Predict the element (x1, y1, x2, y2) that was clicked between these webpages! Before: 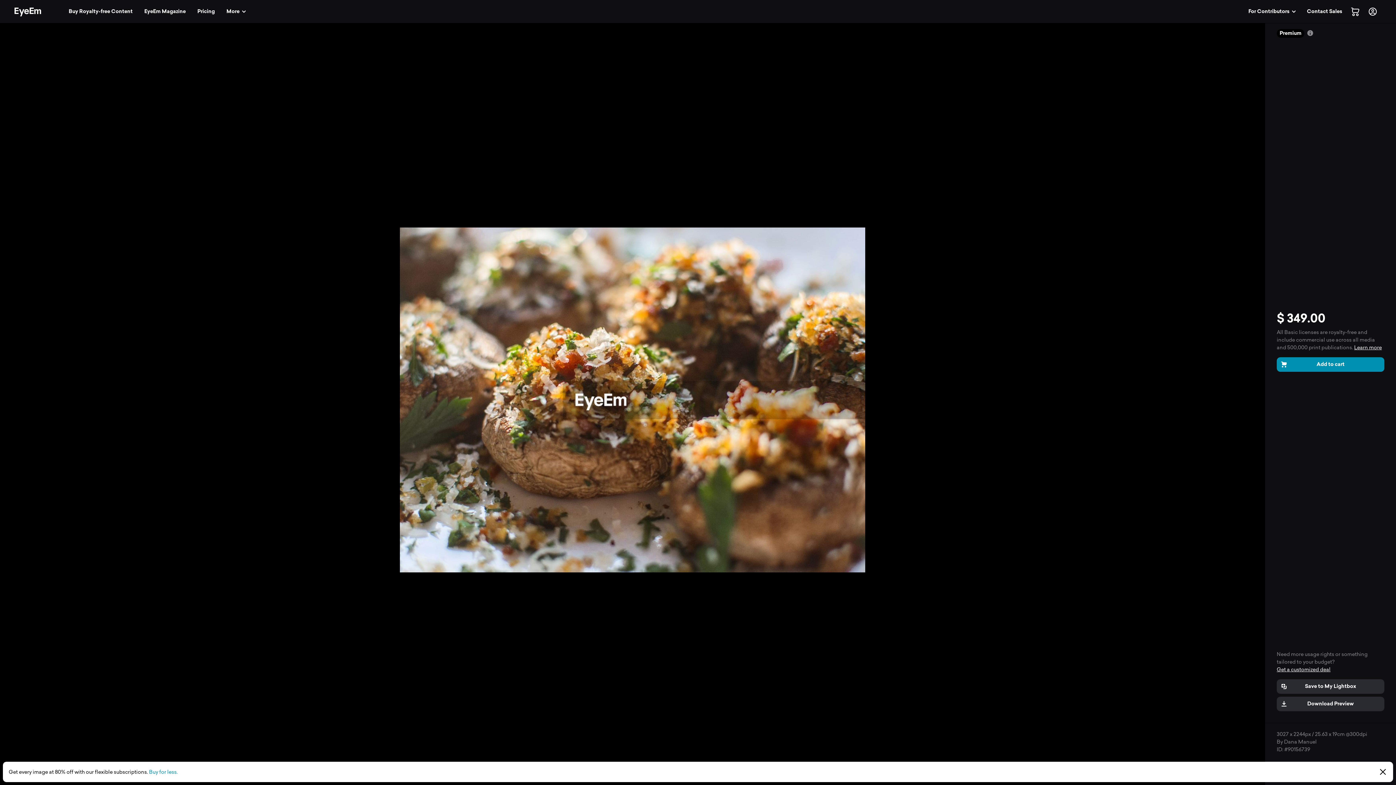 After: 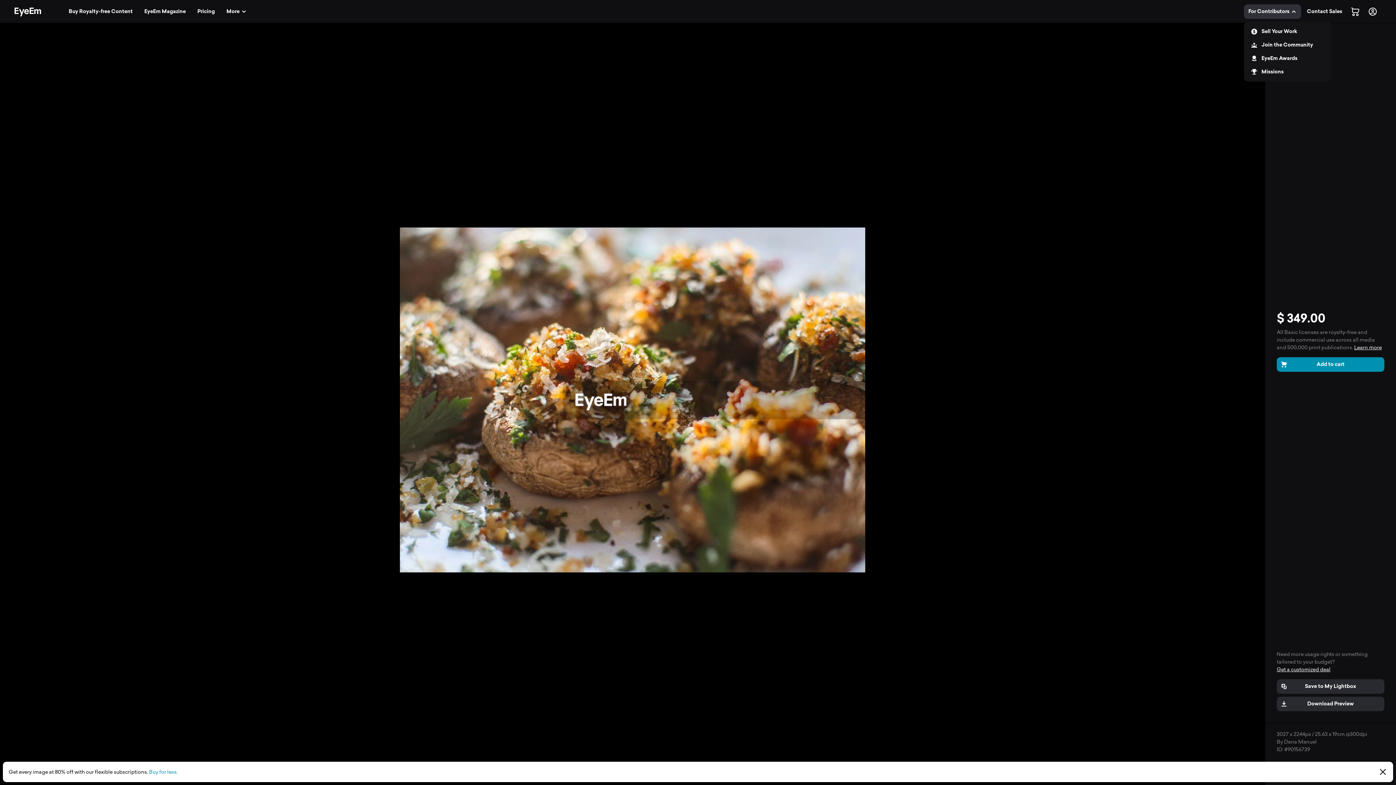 Action: bbox: (1244, 4, 1301, 18) label: For Contributors